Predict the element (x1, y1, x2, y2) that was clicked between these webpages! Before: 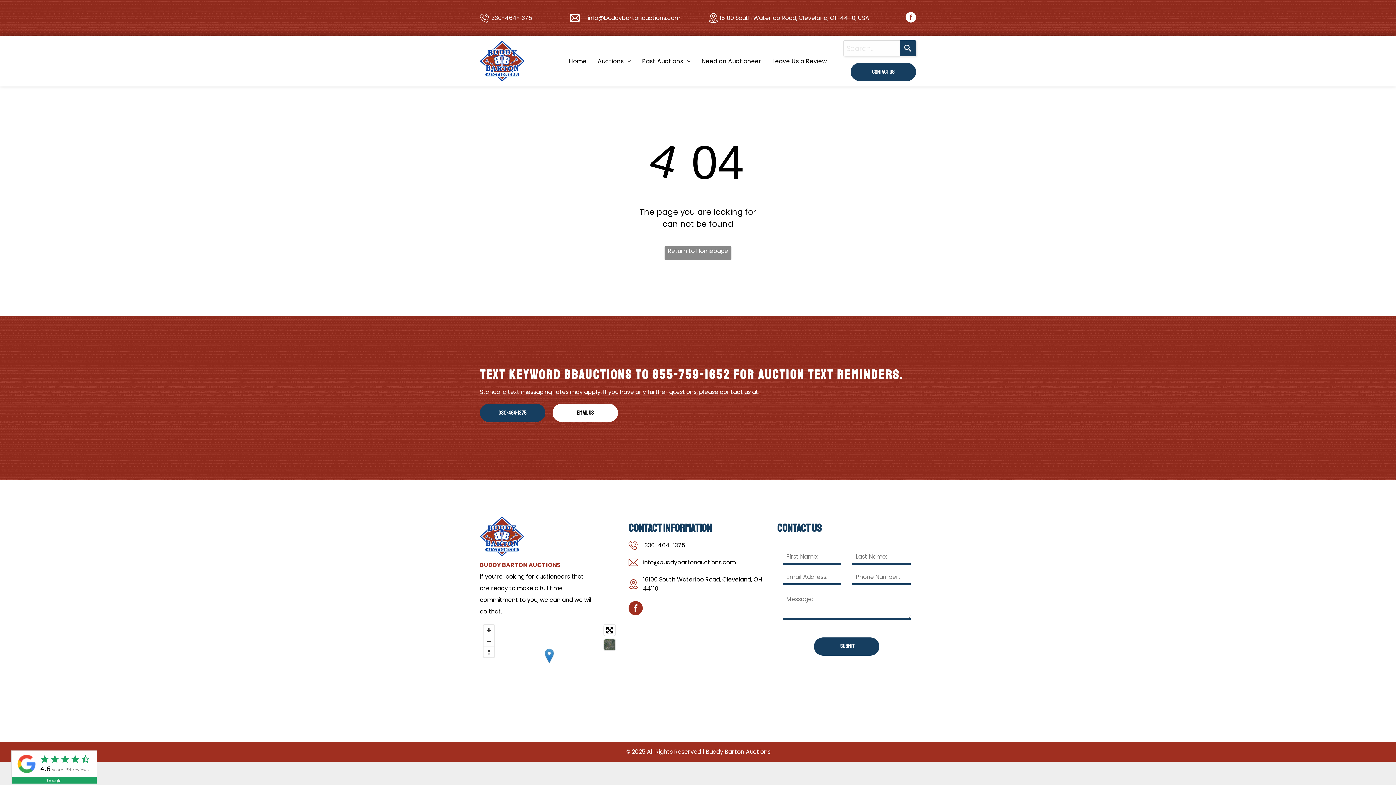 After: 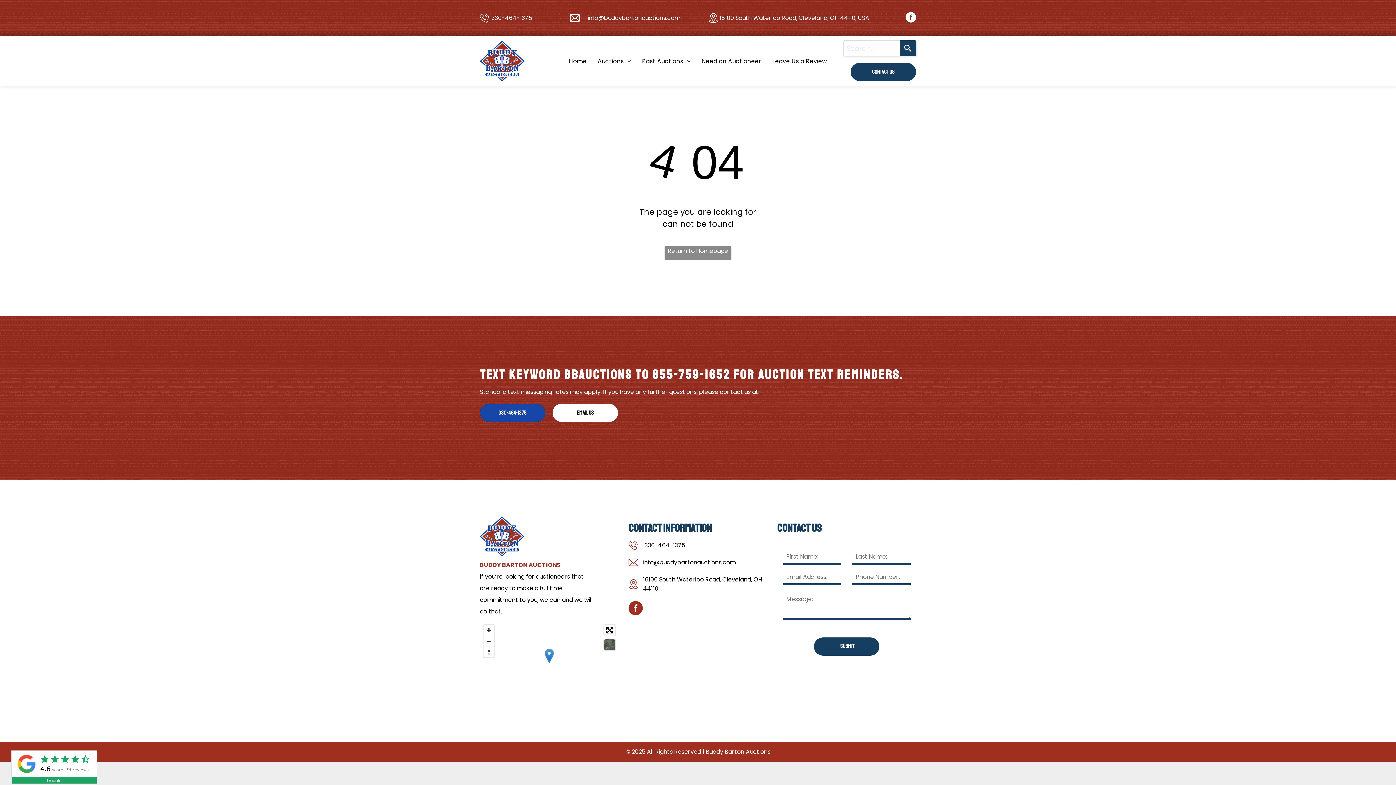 Action: label: 330-464-1375  bbox: (480, 404, 545, 422)